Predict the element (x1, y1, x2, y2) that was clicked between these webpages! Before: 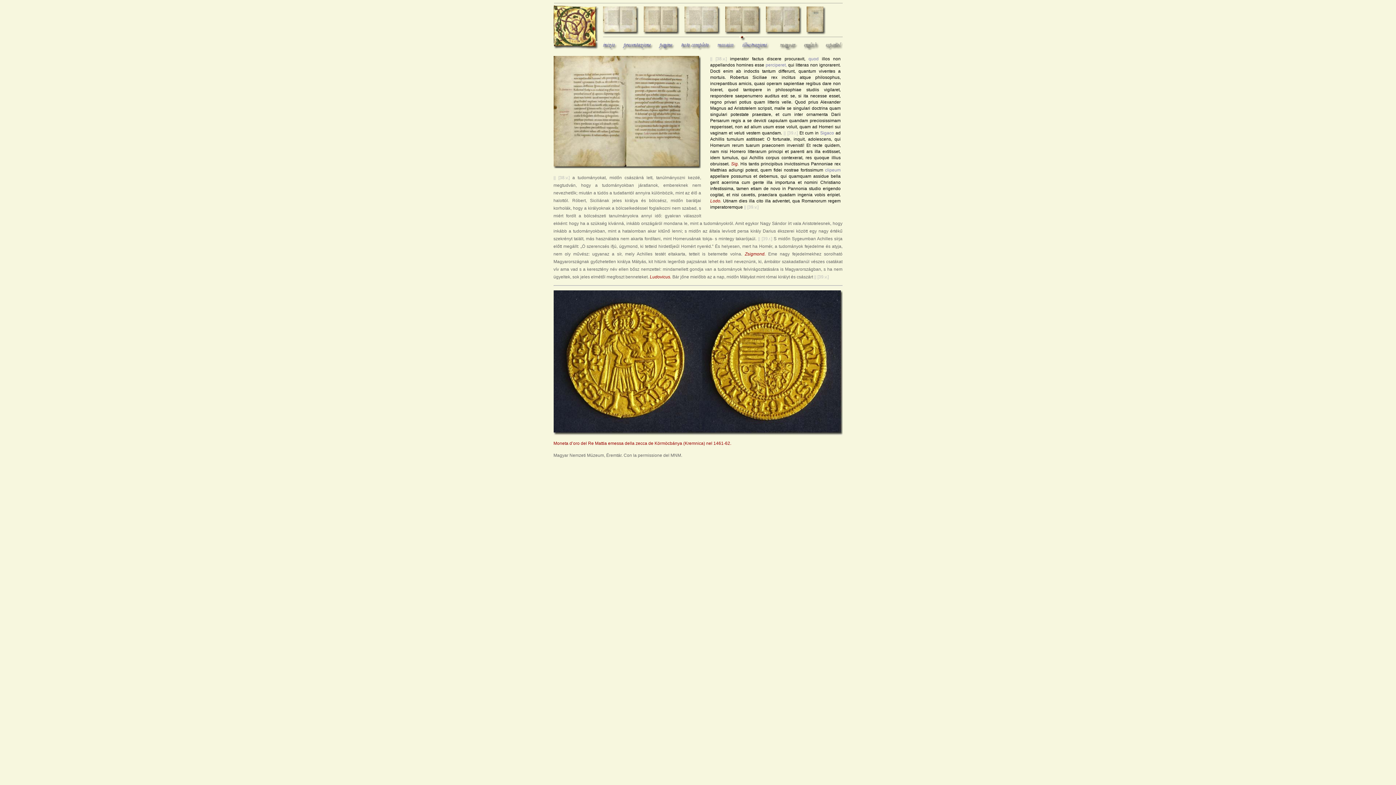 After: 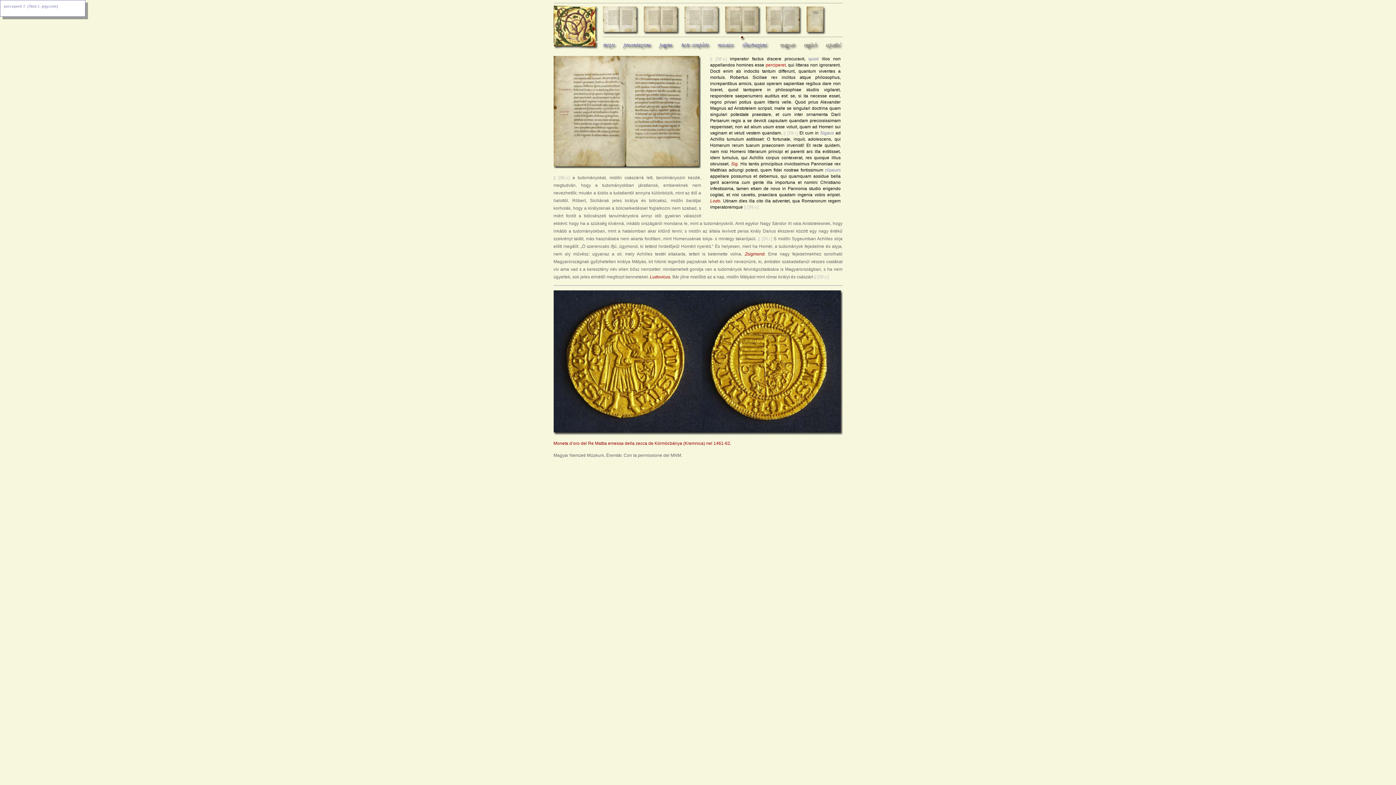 Action: label: perciperet, bbox: (765, 62, 786, 67)